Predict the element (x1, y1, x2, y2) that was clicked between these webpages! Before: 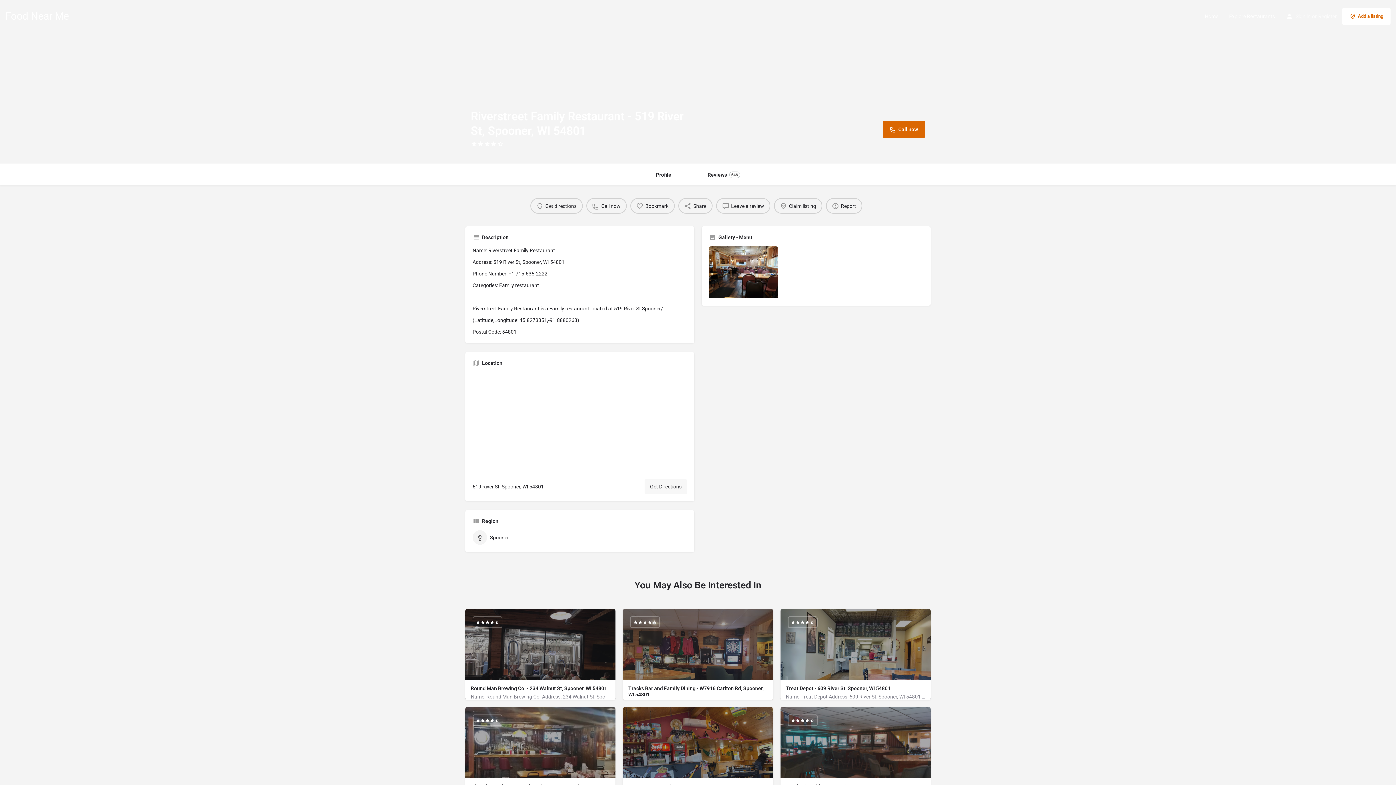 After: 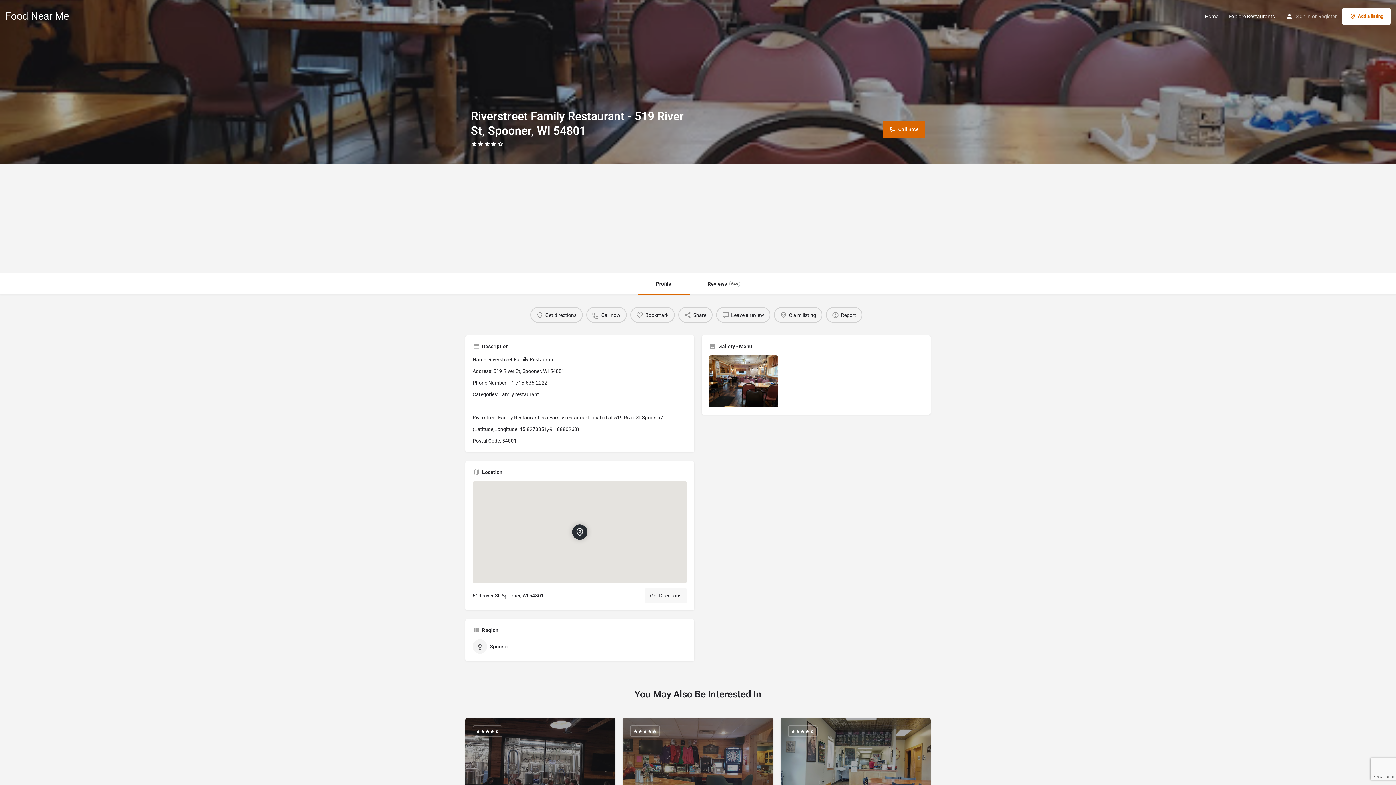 Action: bbox: (530, 198, 582, 213) label: Get directions